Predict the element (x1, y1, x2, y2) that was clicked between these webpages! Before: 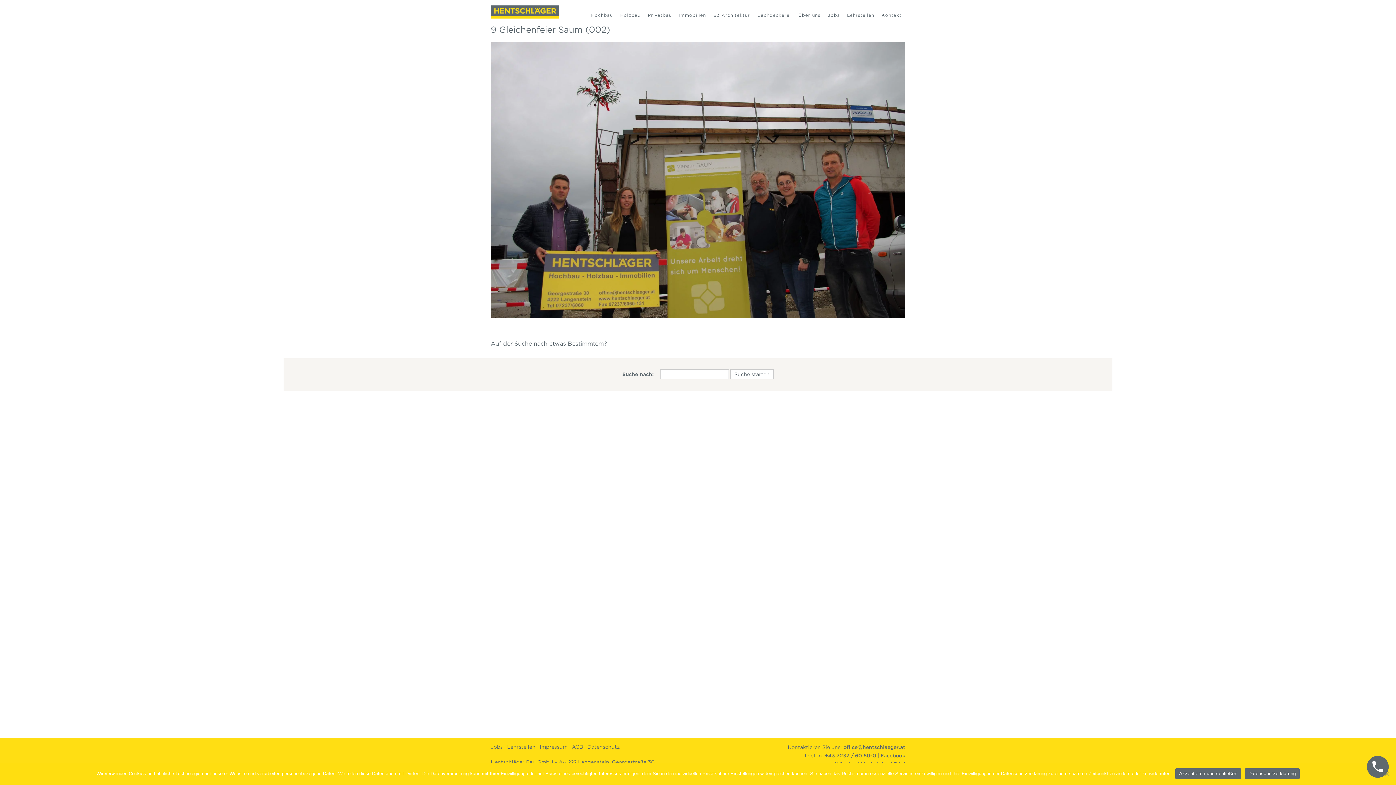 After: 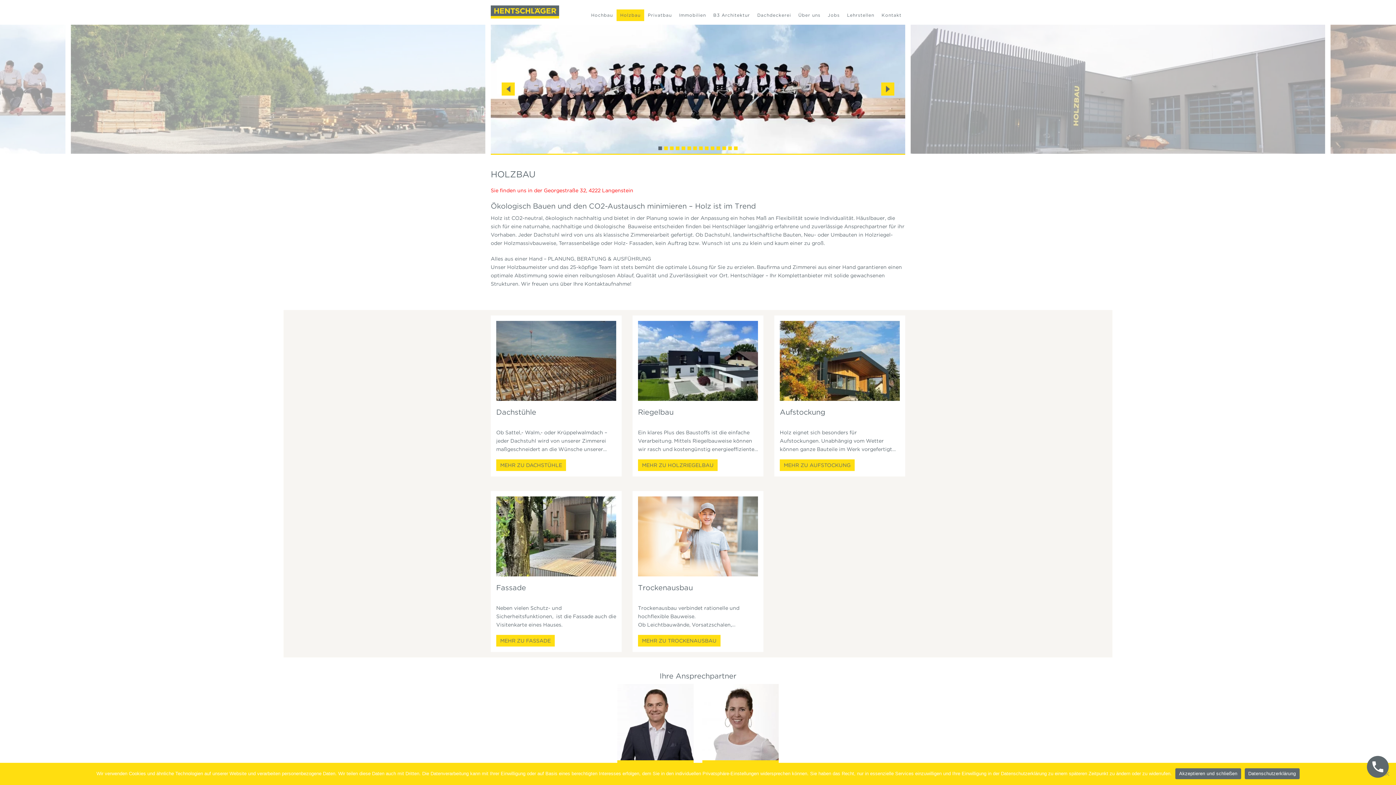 Action: label: Holzbau bbox: (616, 9, 644, 21)